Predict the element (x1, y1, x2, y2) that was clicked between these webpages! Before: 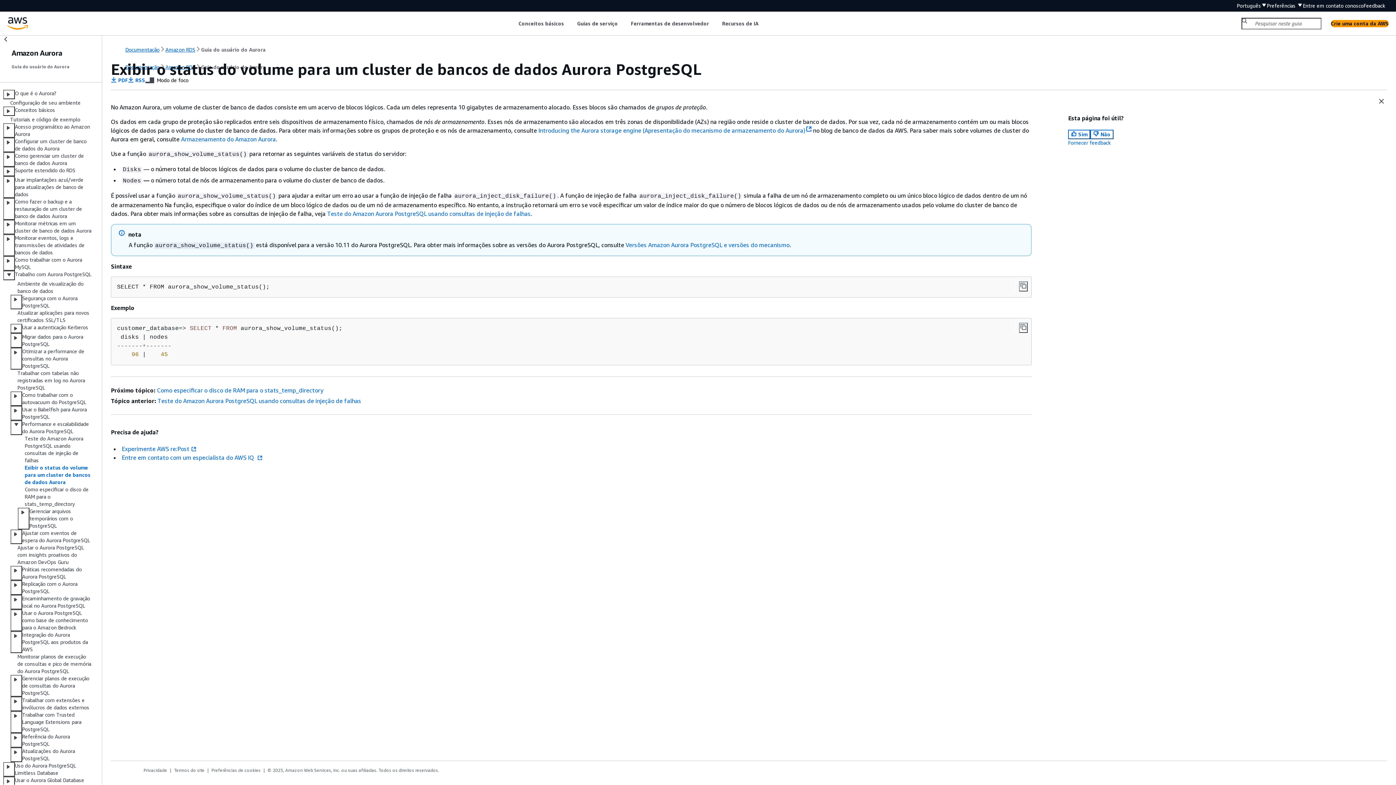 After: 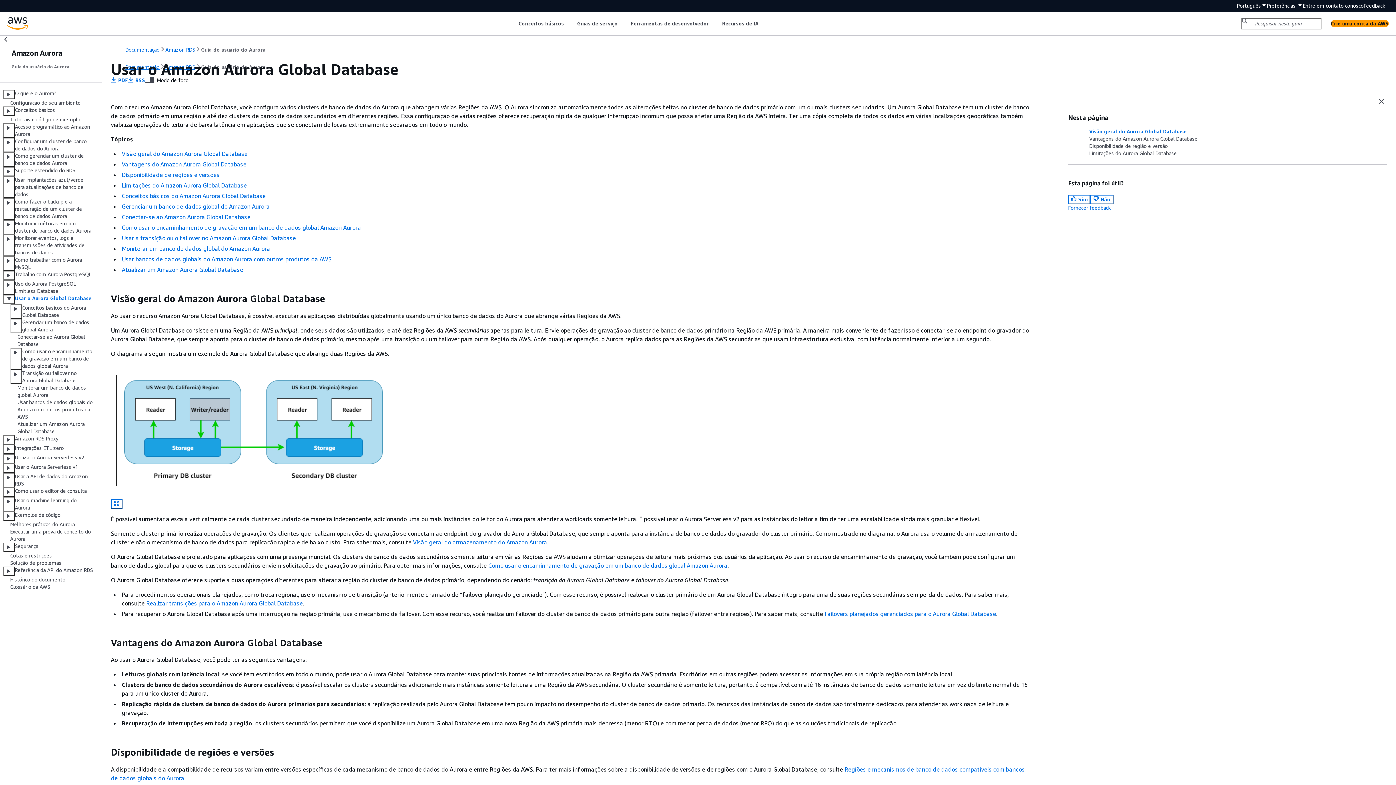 Action: bbox: (14, 777, 84, 786) label: Usar o Aurora Global Database